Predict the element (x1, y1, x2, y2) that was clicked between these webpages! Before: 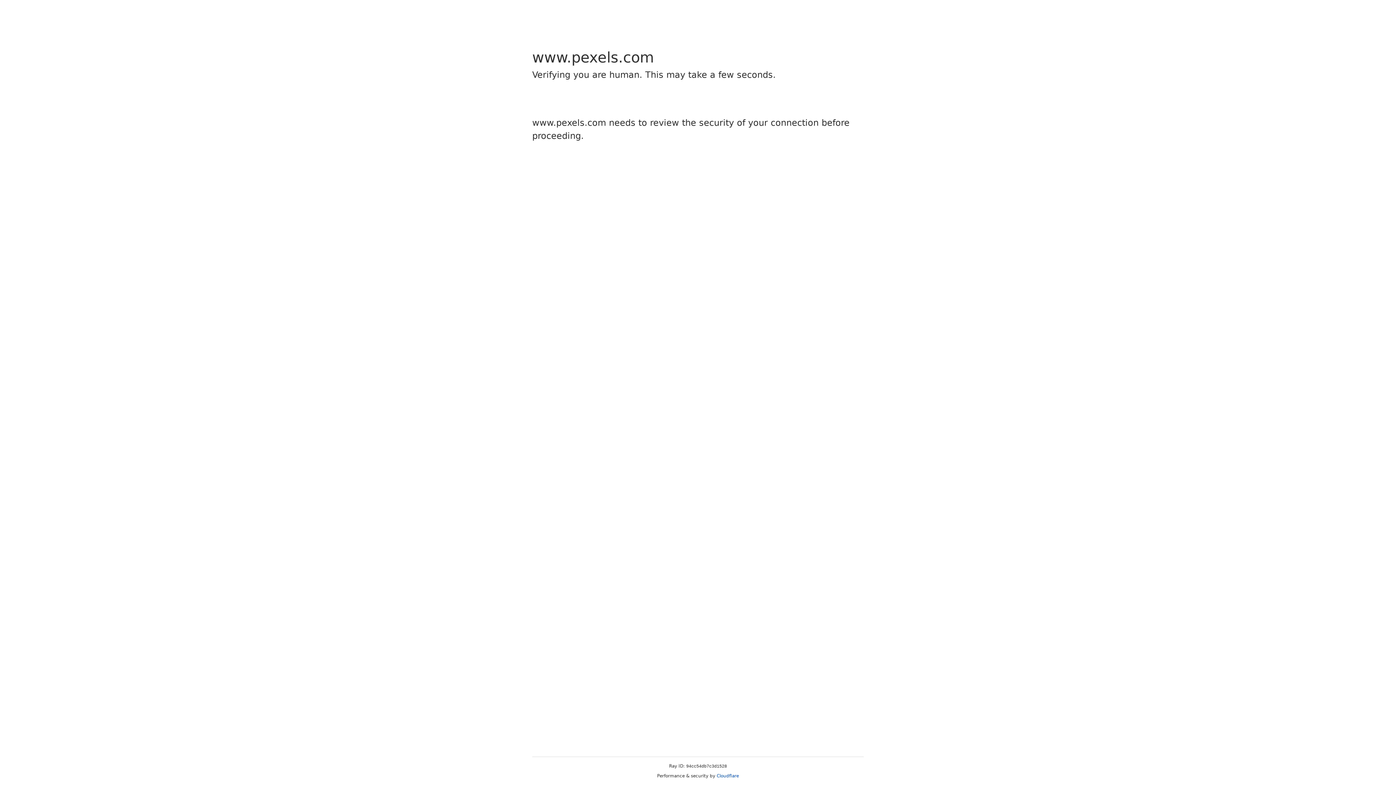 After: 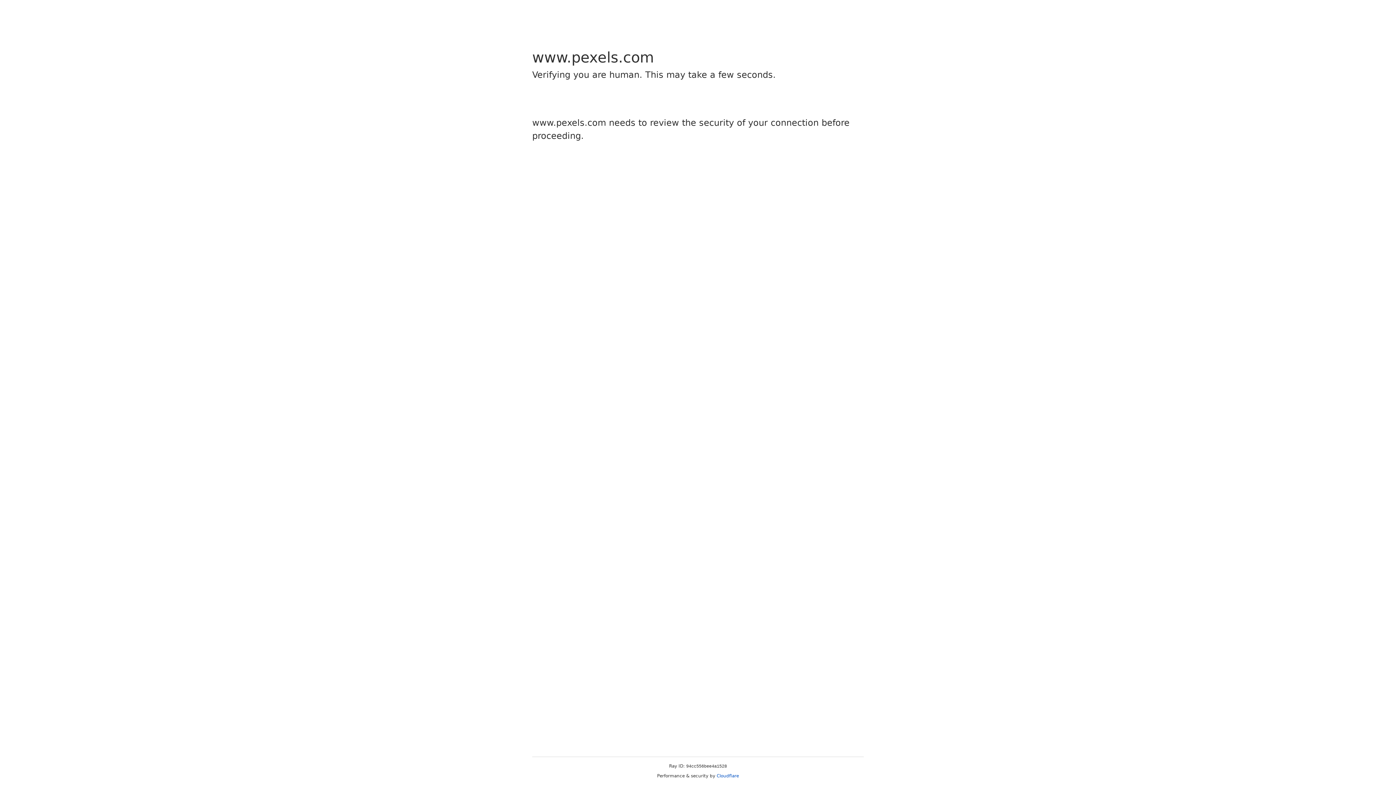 Action: label: Cloudflare bbox: (716, 773, 739, 778)